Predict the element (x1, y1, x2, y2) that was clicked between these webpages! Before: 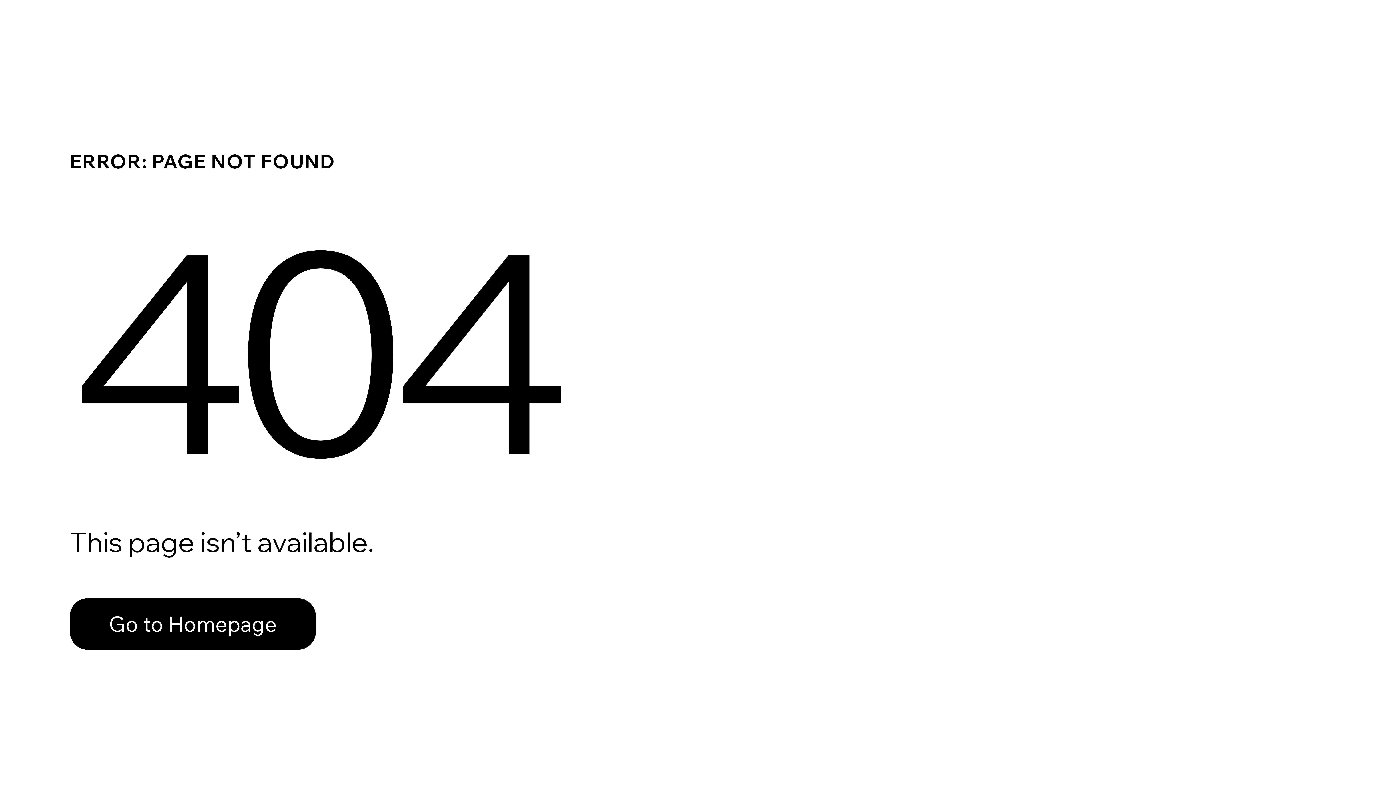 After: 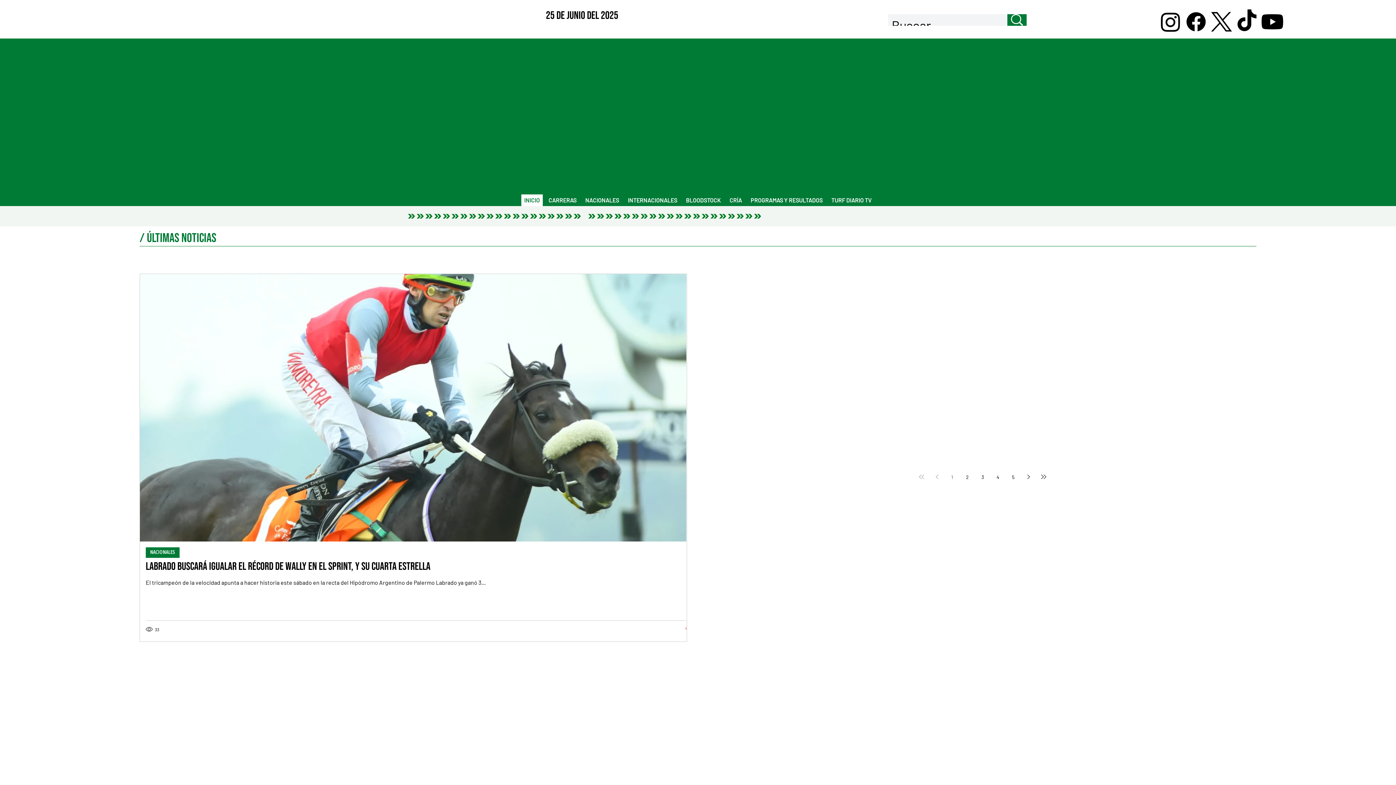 Action: bbox: (69, 582, 768, 659) label: Go to Homepage